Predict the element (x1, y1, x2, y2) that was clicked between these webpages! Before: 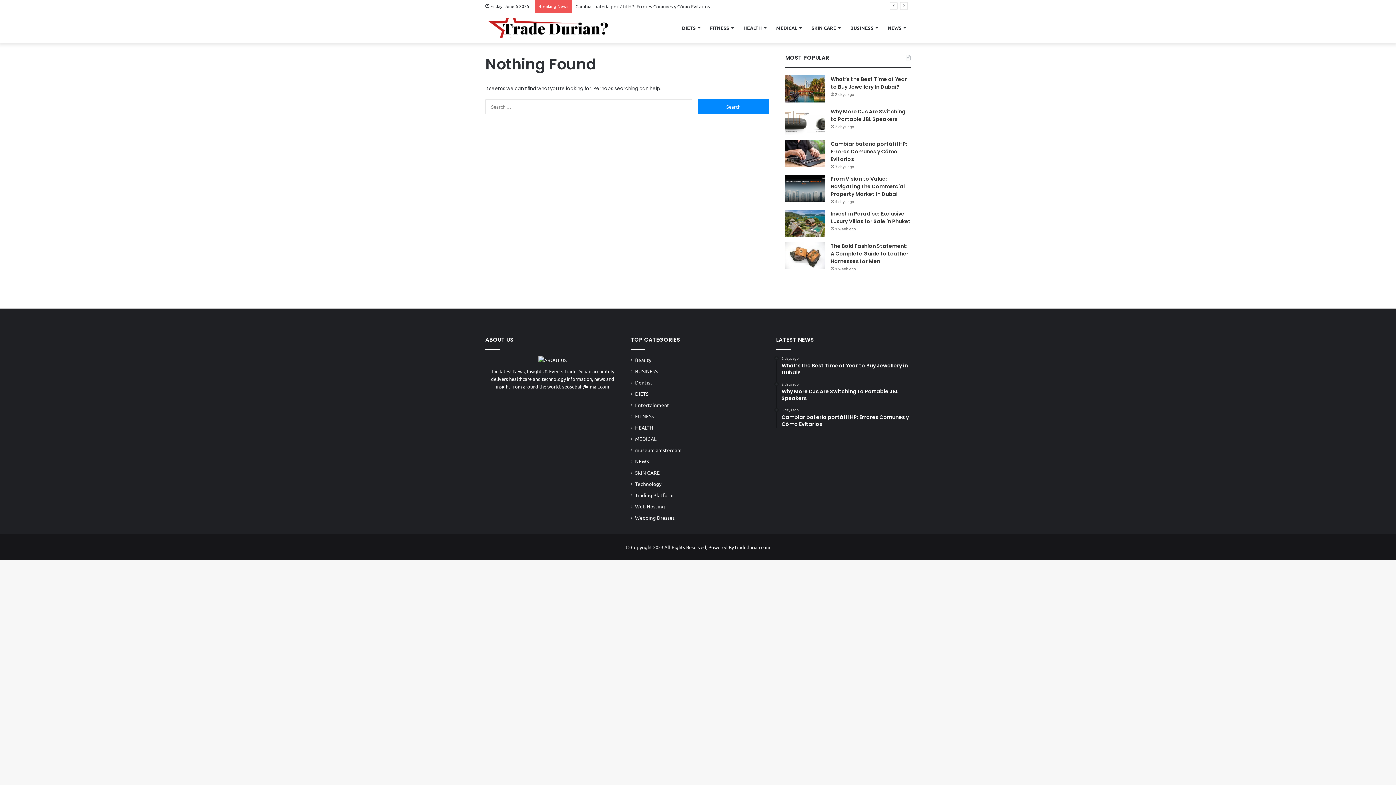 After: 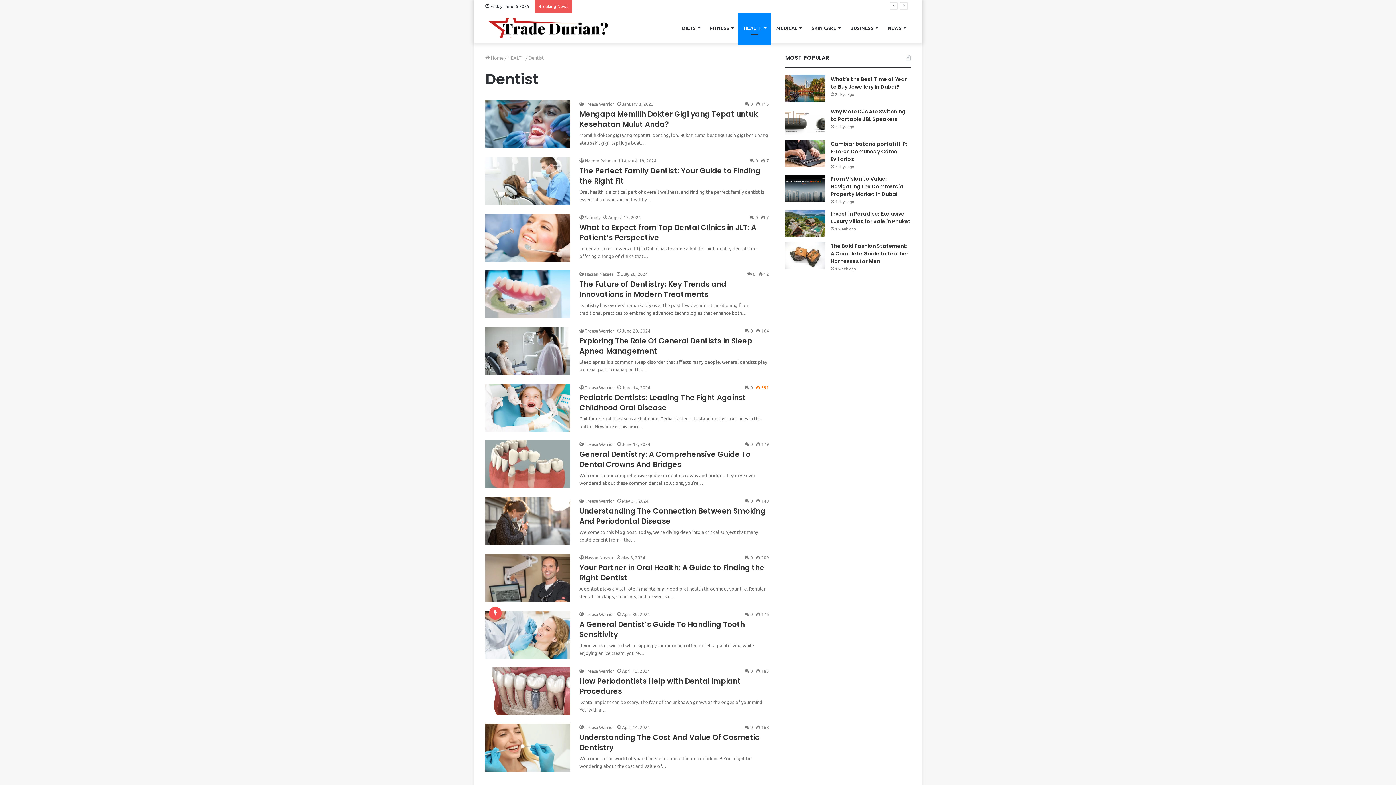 Action: label: Dentist bbox: (635, 378, 652, 386)